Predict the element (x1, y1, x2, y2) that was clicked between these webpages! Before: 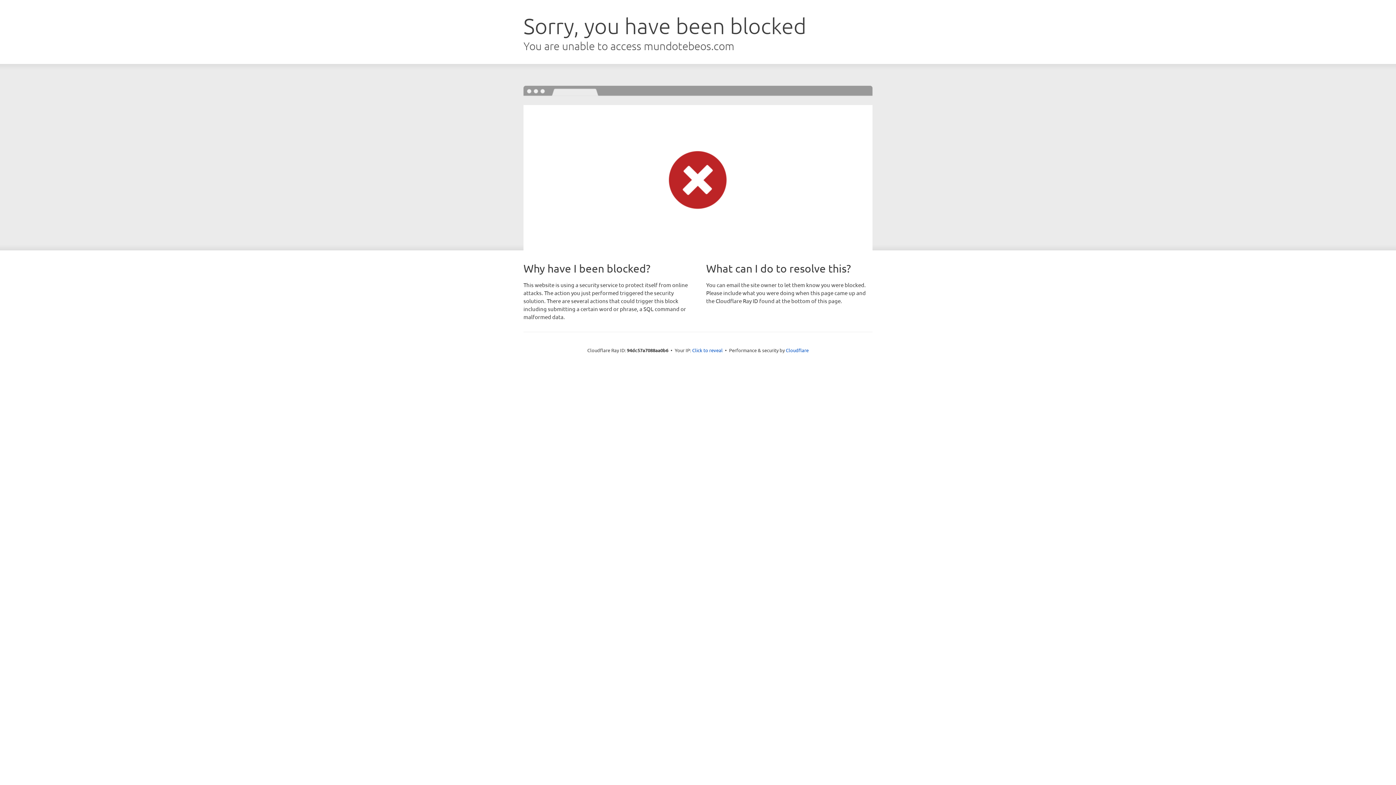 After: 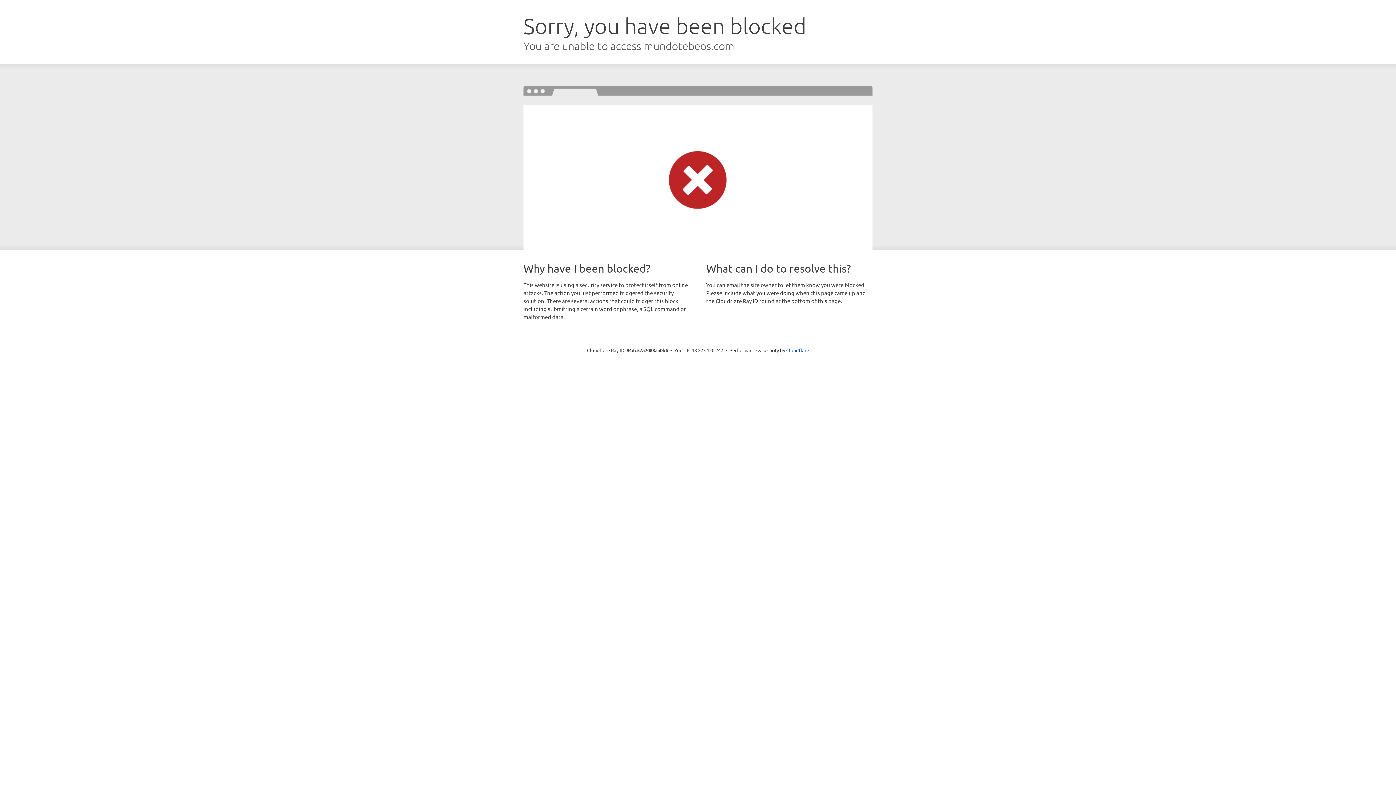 Action: label: Click to reveal bbox: (692, 346, 722, 353)